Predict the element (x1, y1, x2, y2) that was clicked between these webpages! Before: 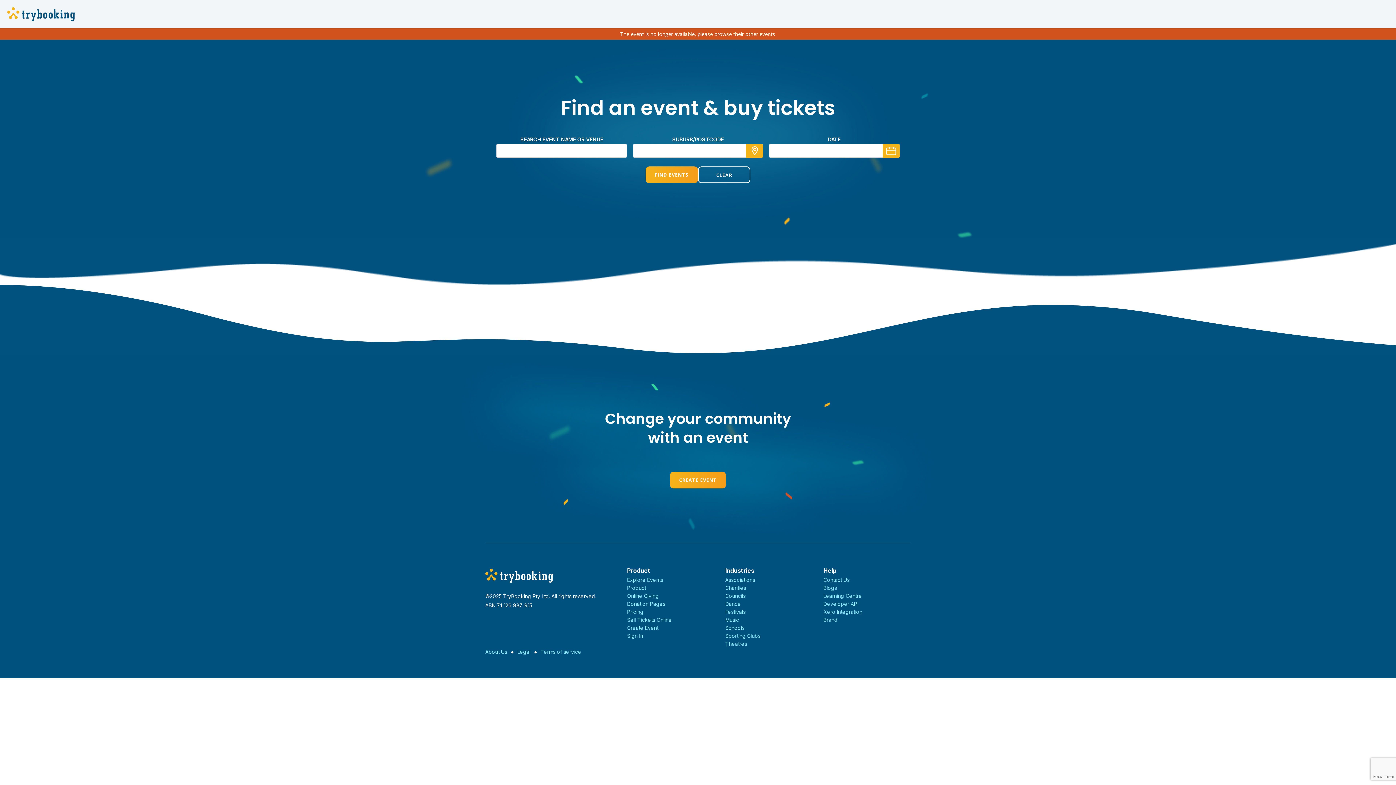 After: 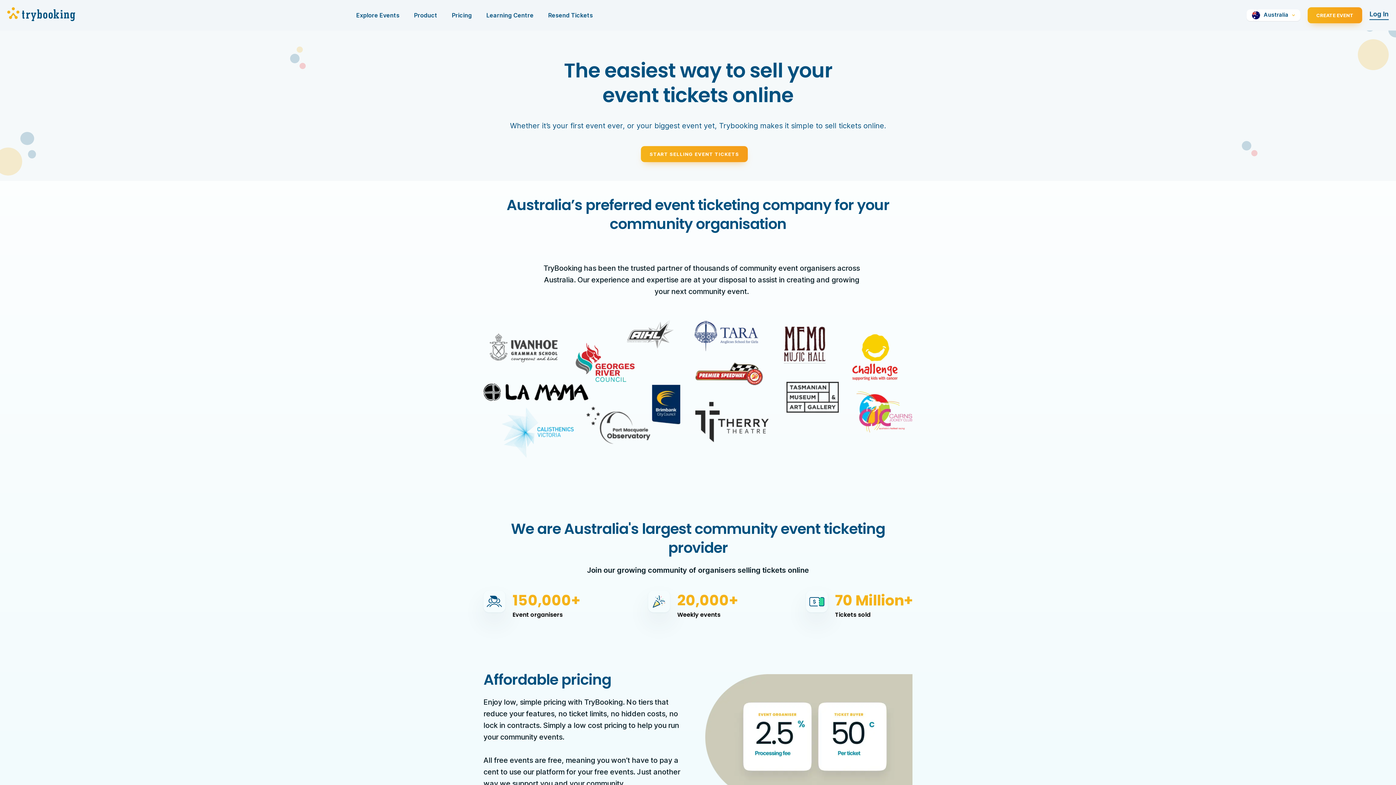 Action: bbox: (627, 617, 672, 623) label: Sell Tickets Online